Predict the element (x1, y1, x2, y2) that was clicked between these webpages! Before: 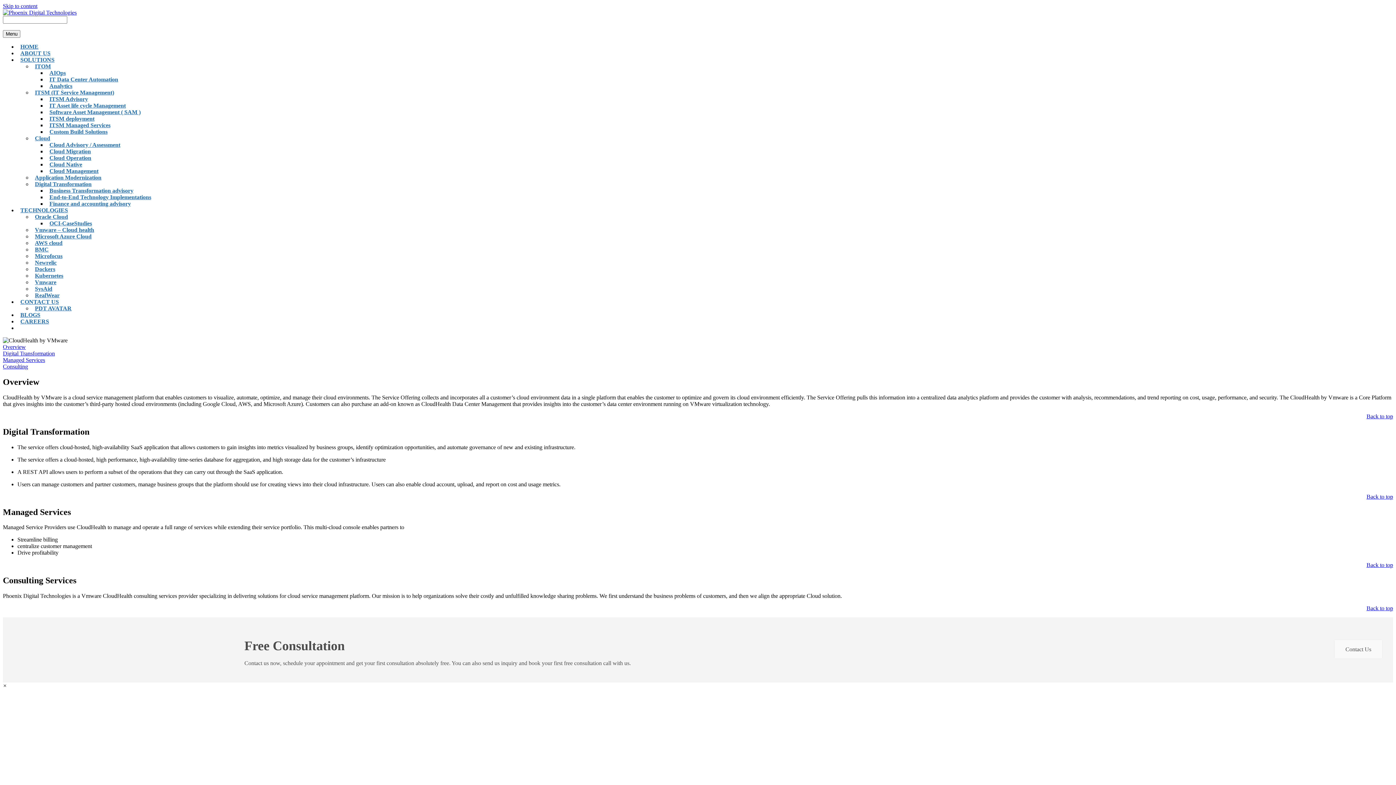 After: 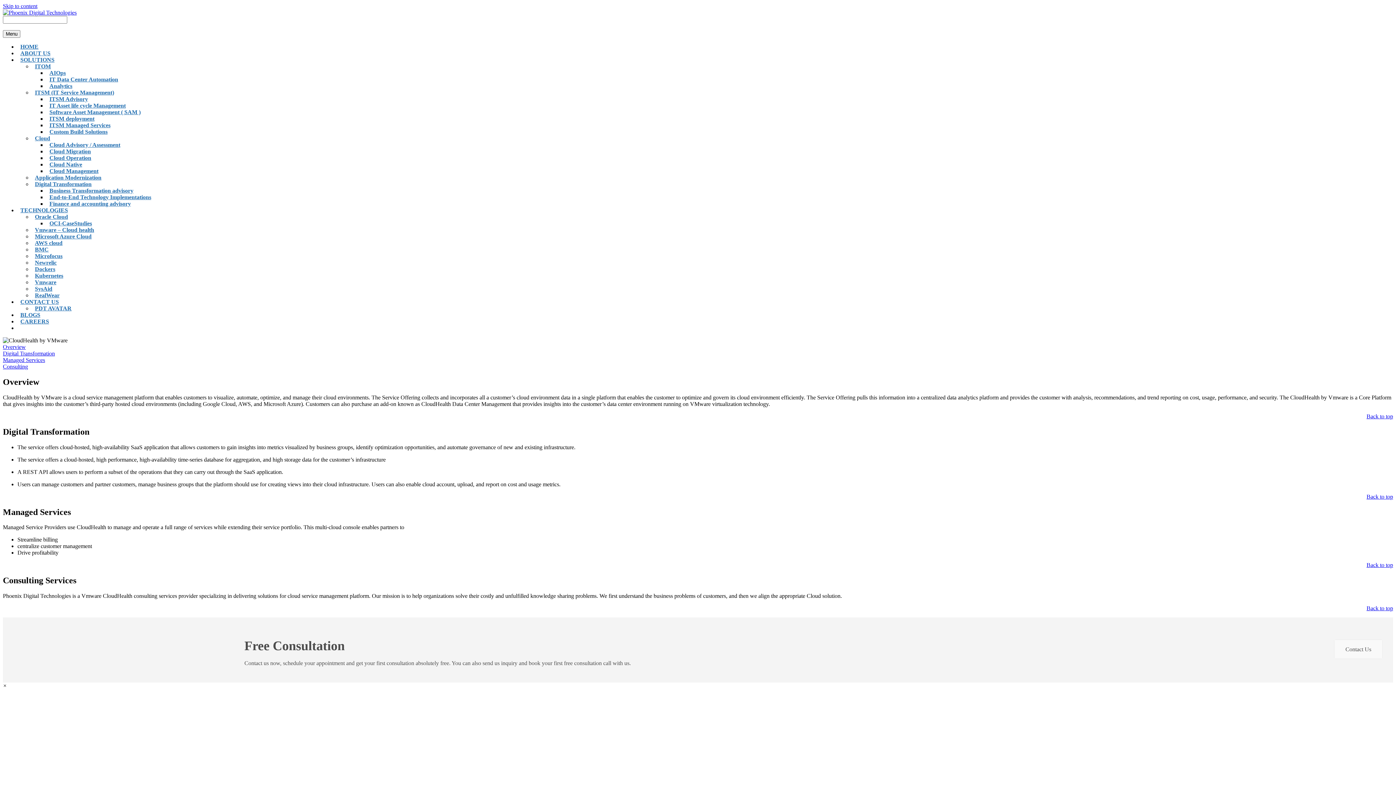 Action: bbox: (17, 56, 57, 62) label: SOLUTIONS